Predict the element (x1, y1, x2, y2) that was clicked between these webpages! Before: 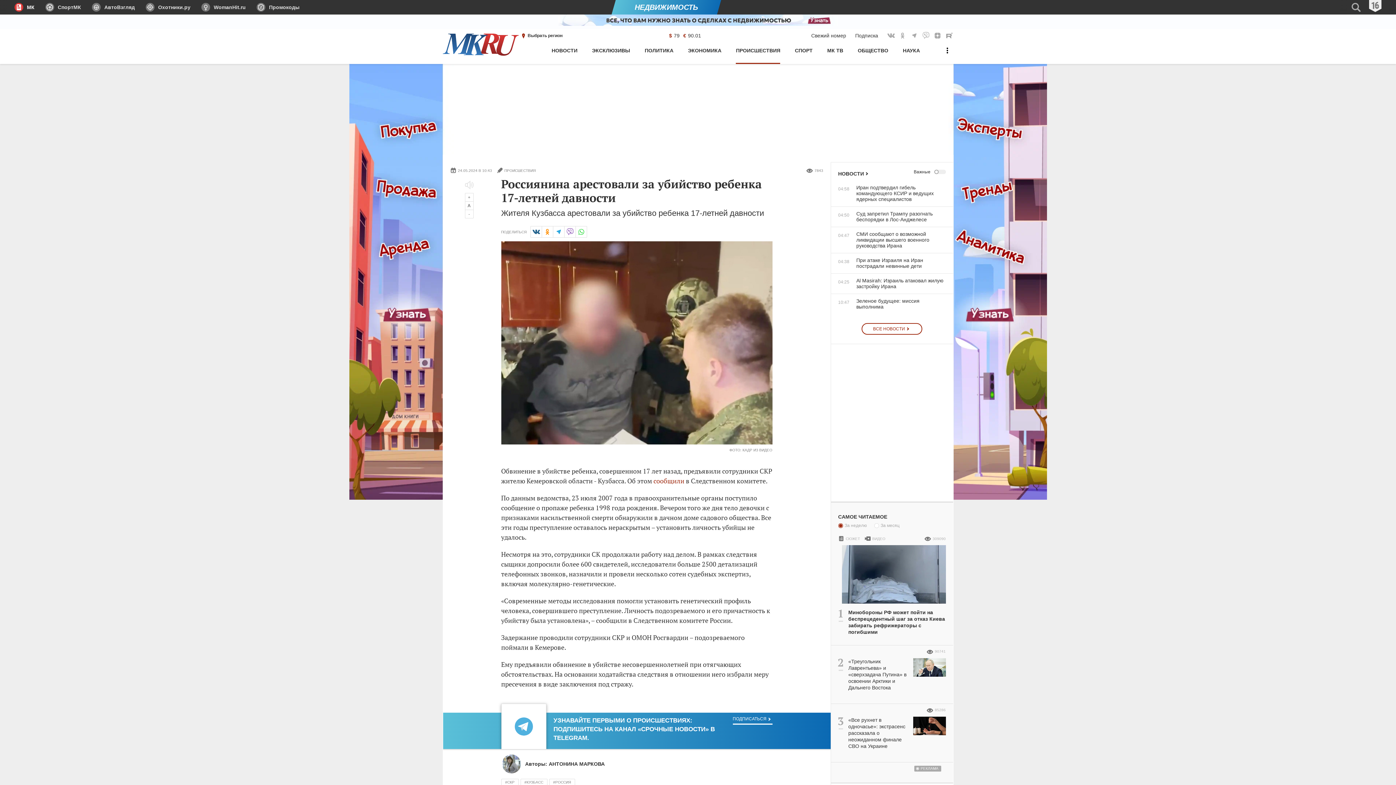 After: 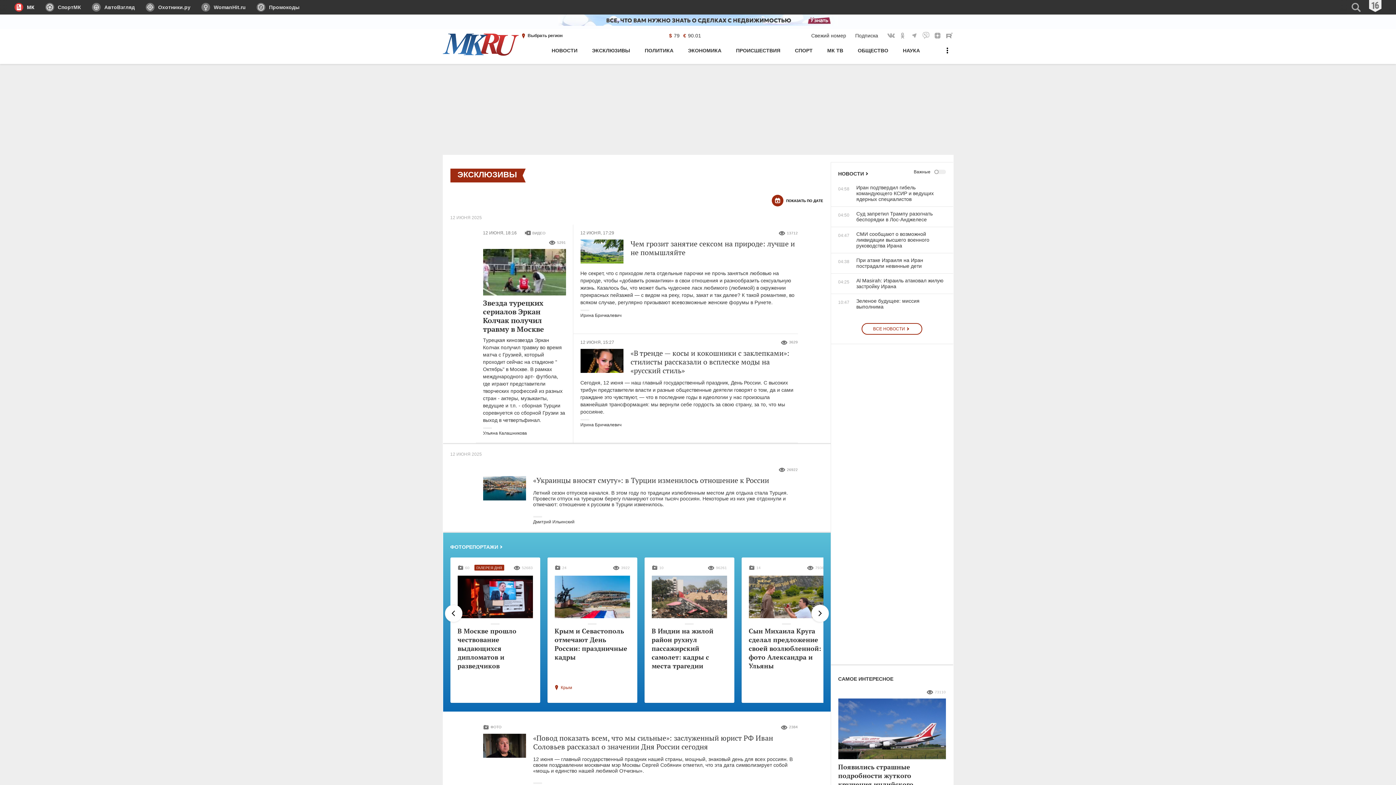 Action: bbox: (592, 44, 630, 64) label: ЭКСКЛЮЗИВЫ